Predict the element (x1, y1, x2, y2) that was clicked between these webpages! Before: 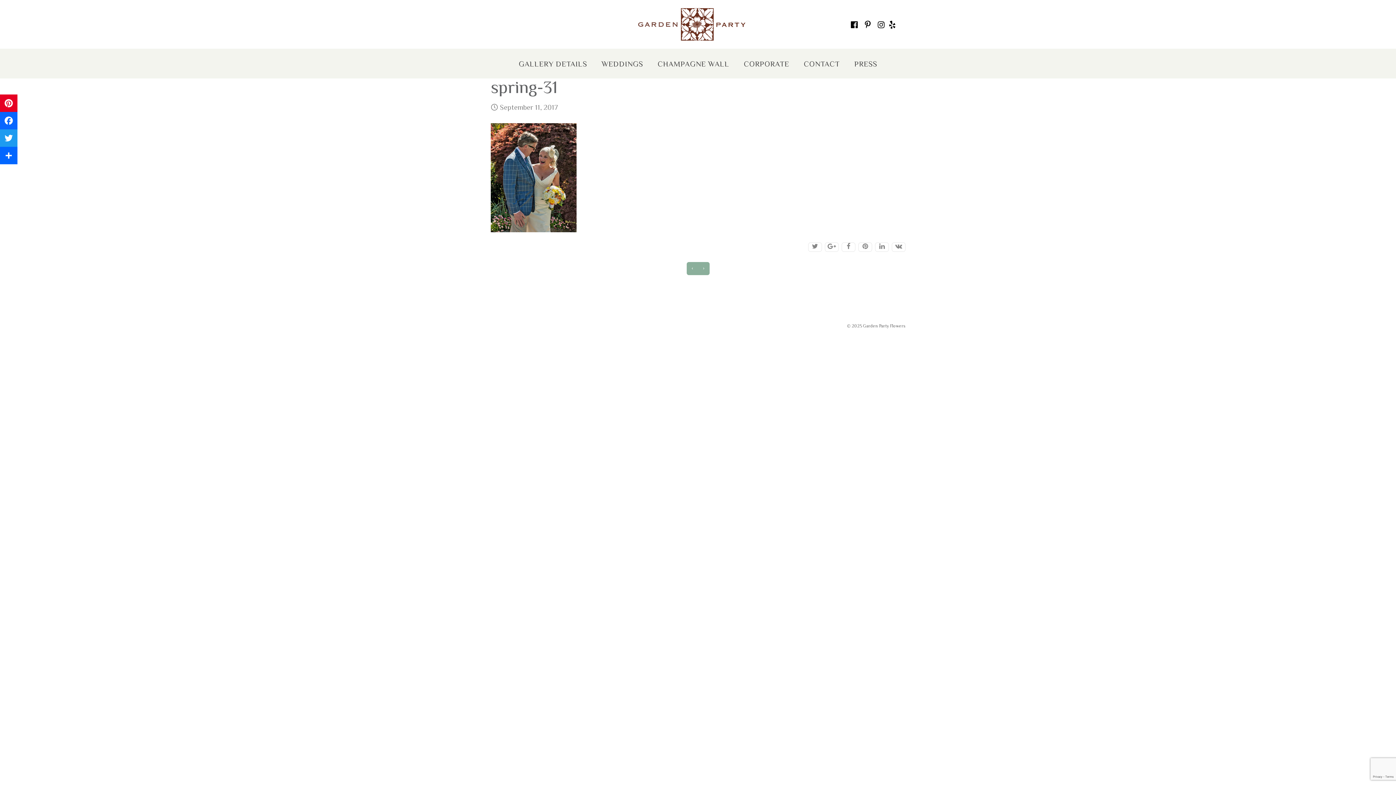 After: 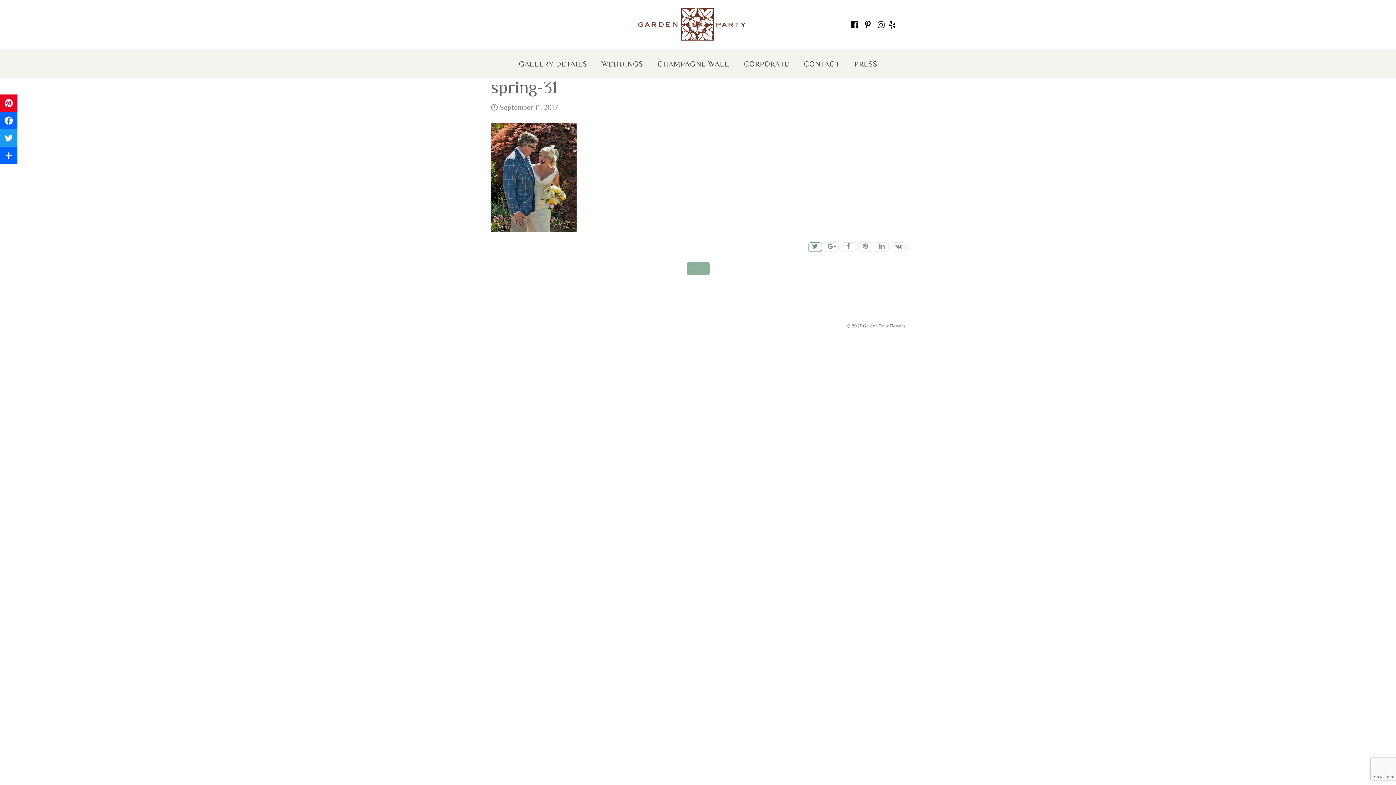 Action: bbox: (808, 242, 821, 251)